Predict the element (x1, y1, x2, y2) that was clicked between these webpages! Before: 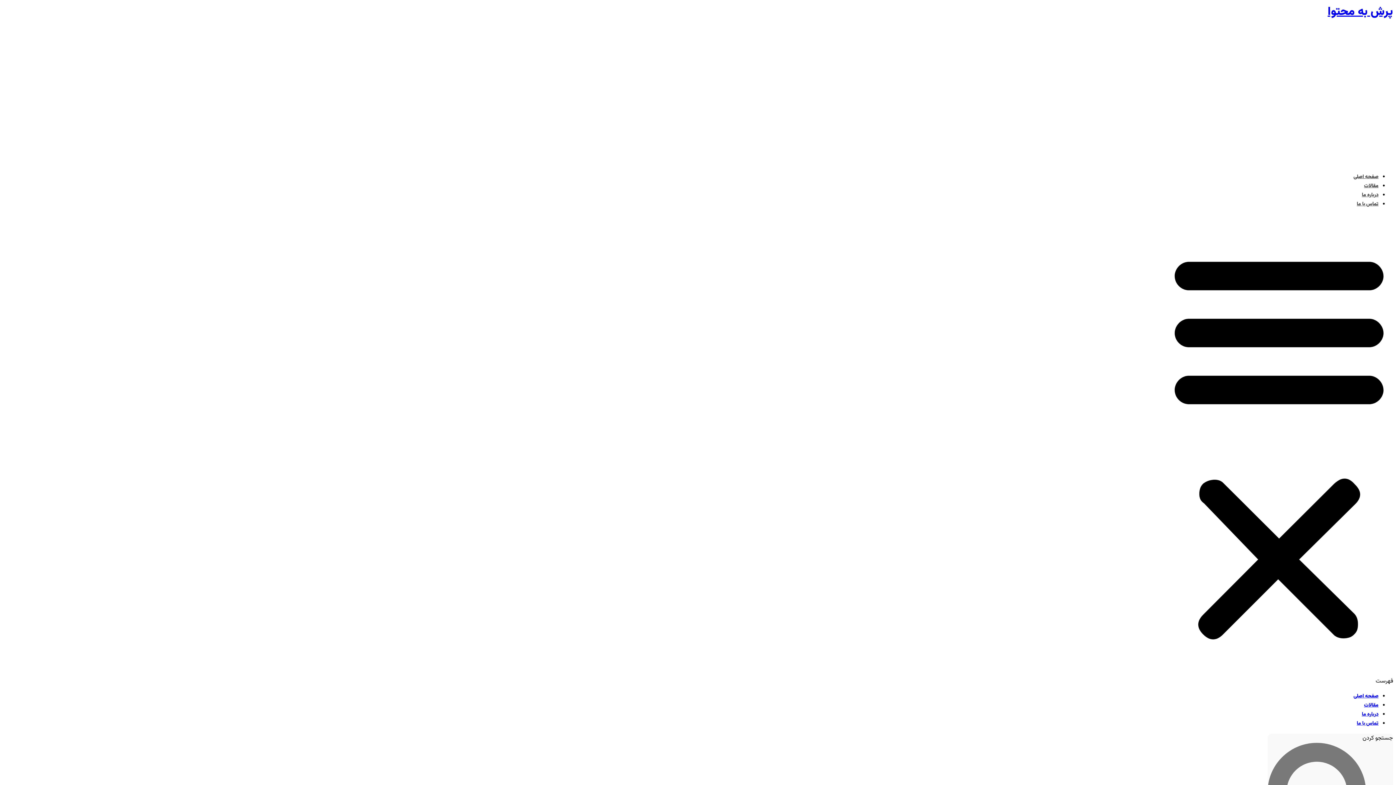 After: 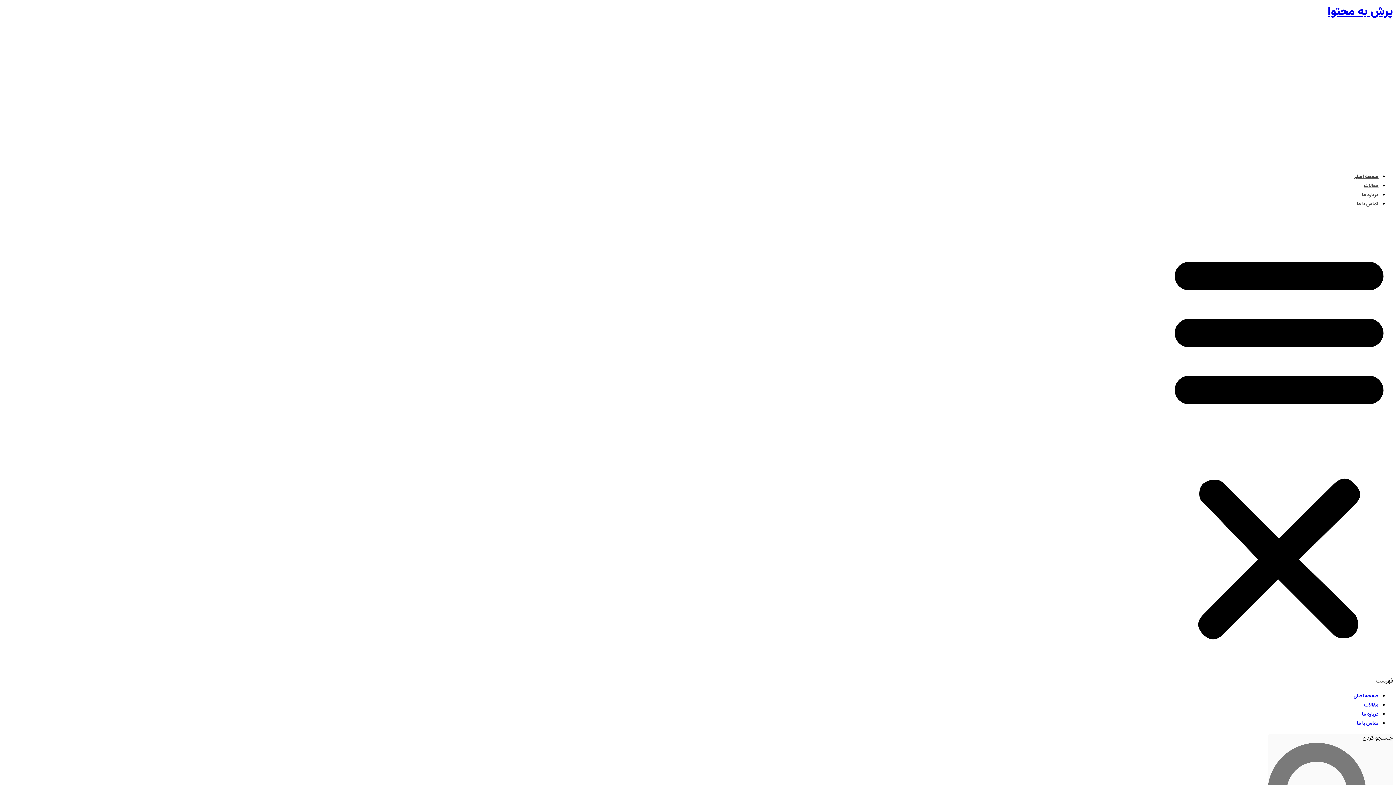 Action: bbox: (1362, 191, 1378, 199) label: درباره ما